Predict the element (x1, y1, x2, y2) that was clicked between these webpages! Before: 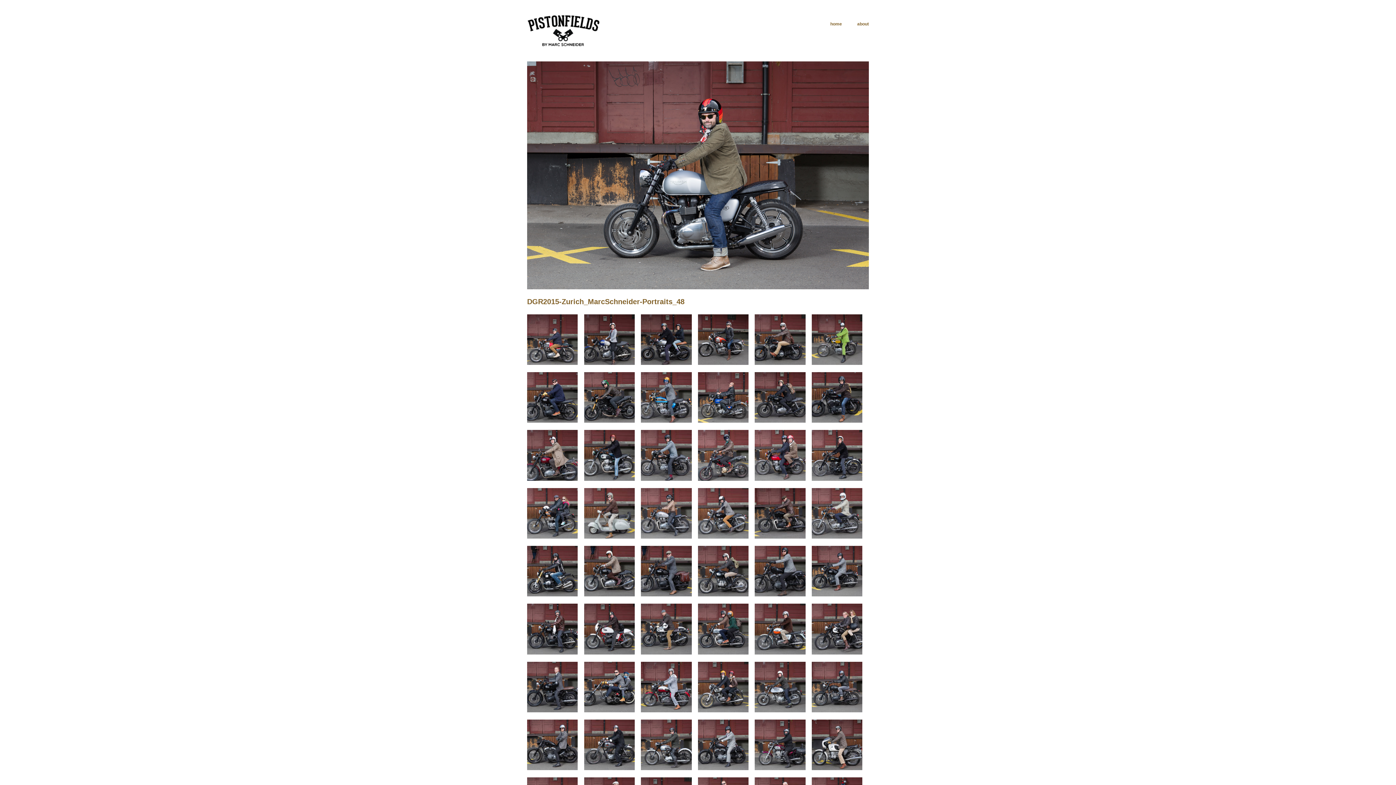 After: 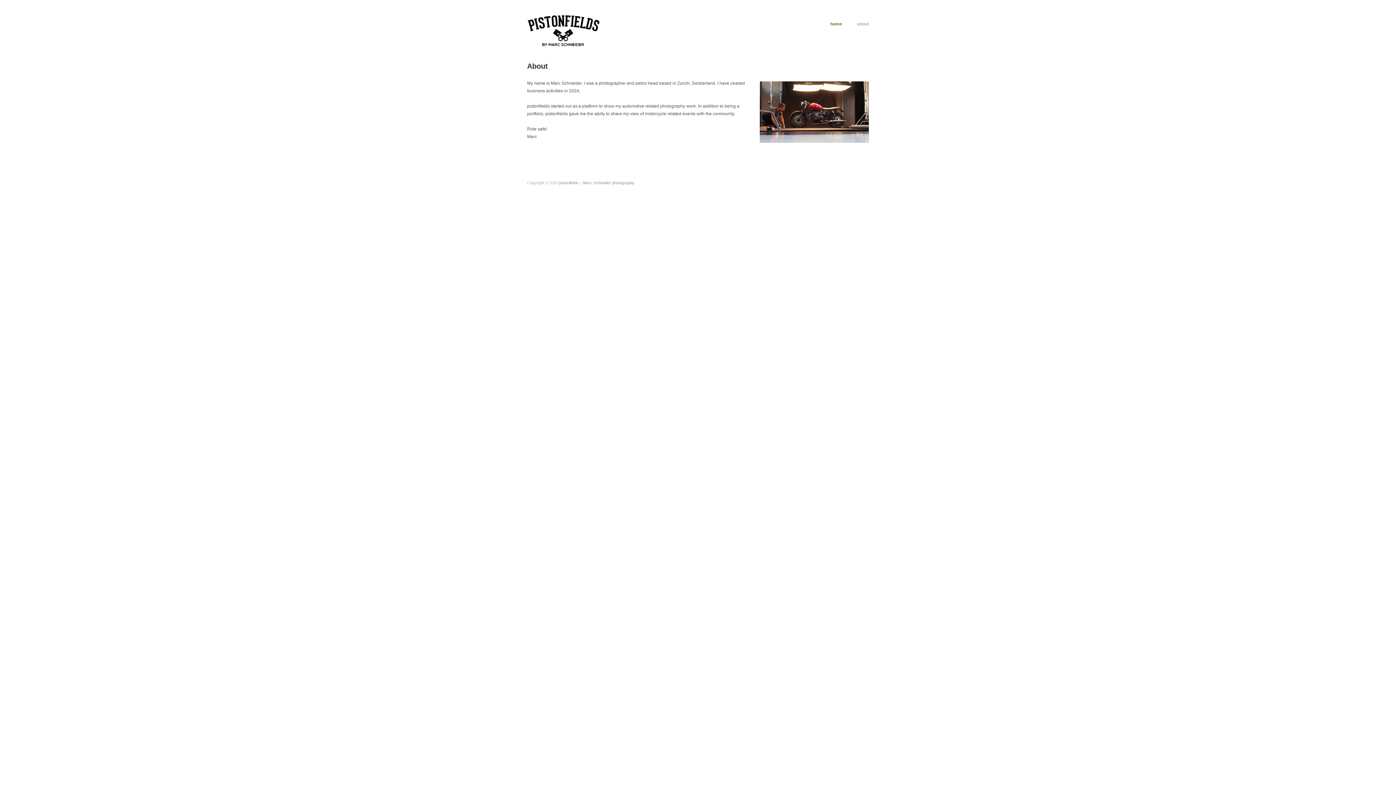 Action: bbox: (857, 21, 869, 26) label: about